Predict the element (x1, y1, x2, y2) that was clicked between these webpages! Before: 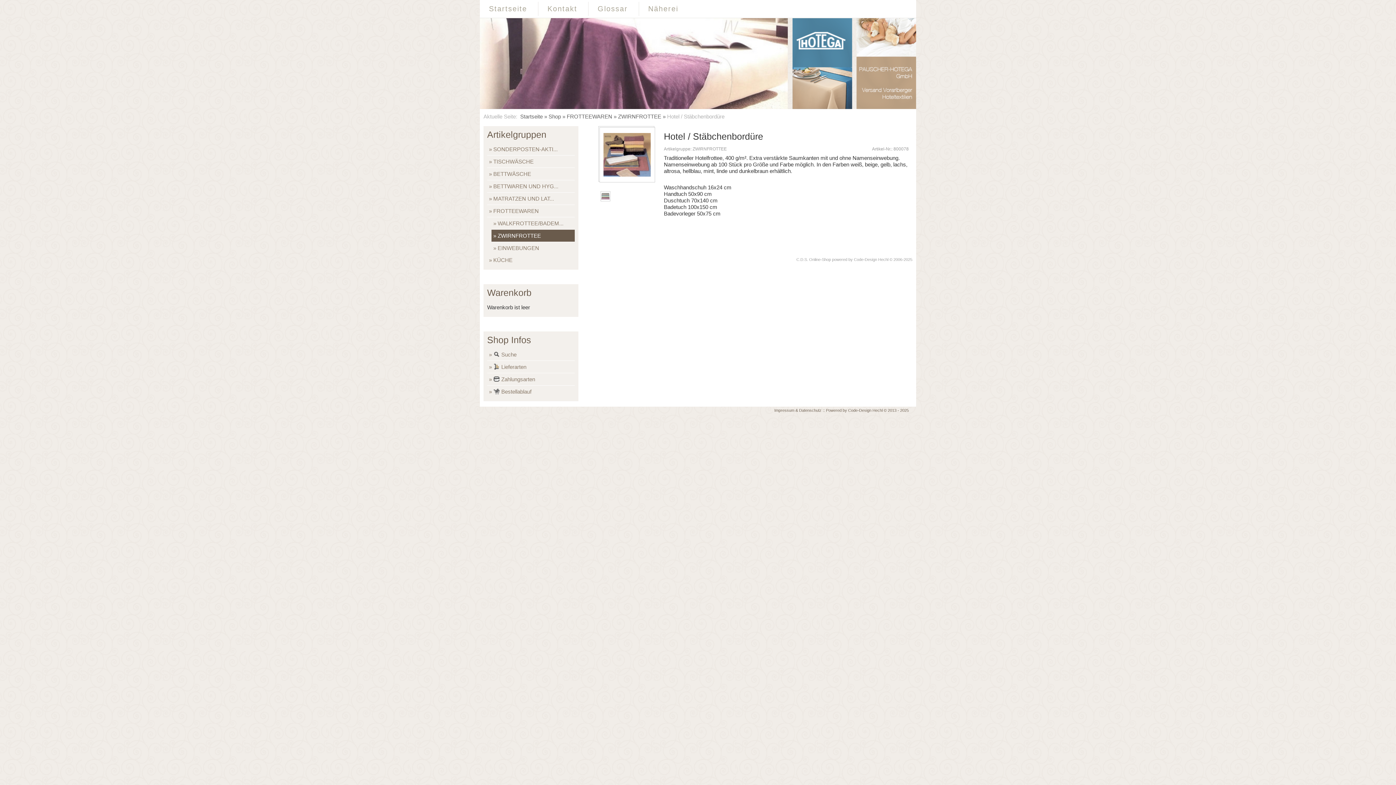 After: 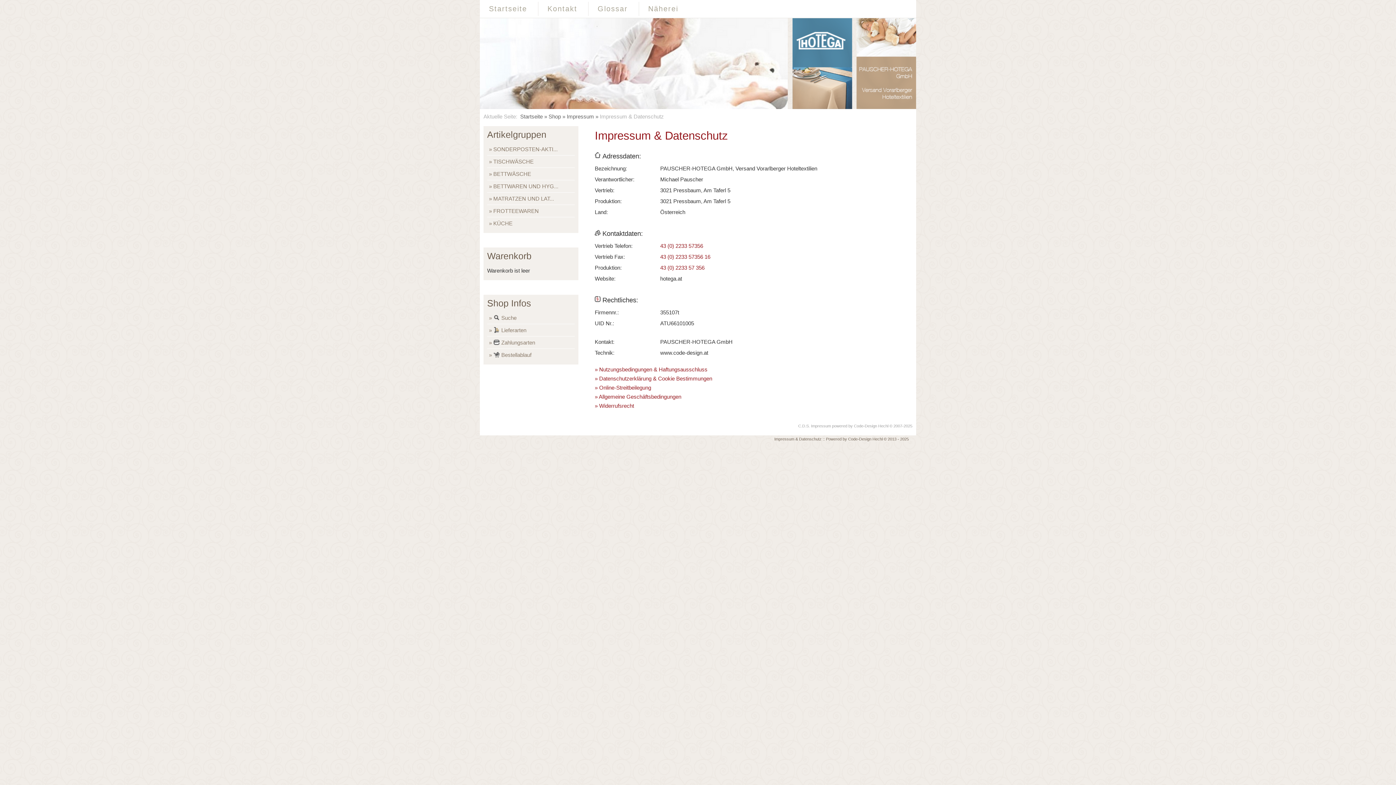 Action: bbox: (774, 408, 821, 412) label: Impressum & Datenschutz